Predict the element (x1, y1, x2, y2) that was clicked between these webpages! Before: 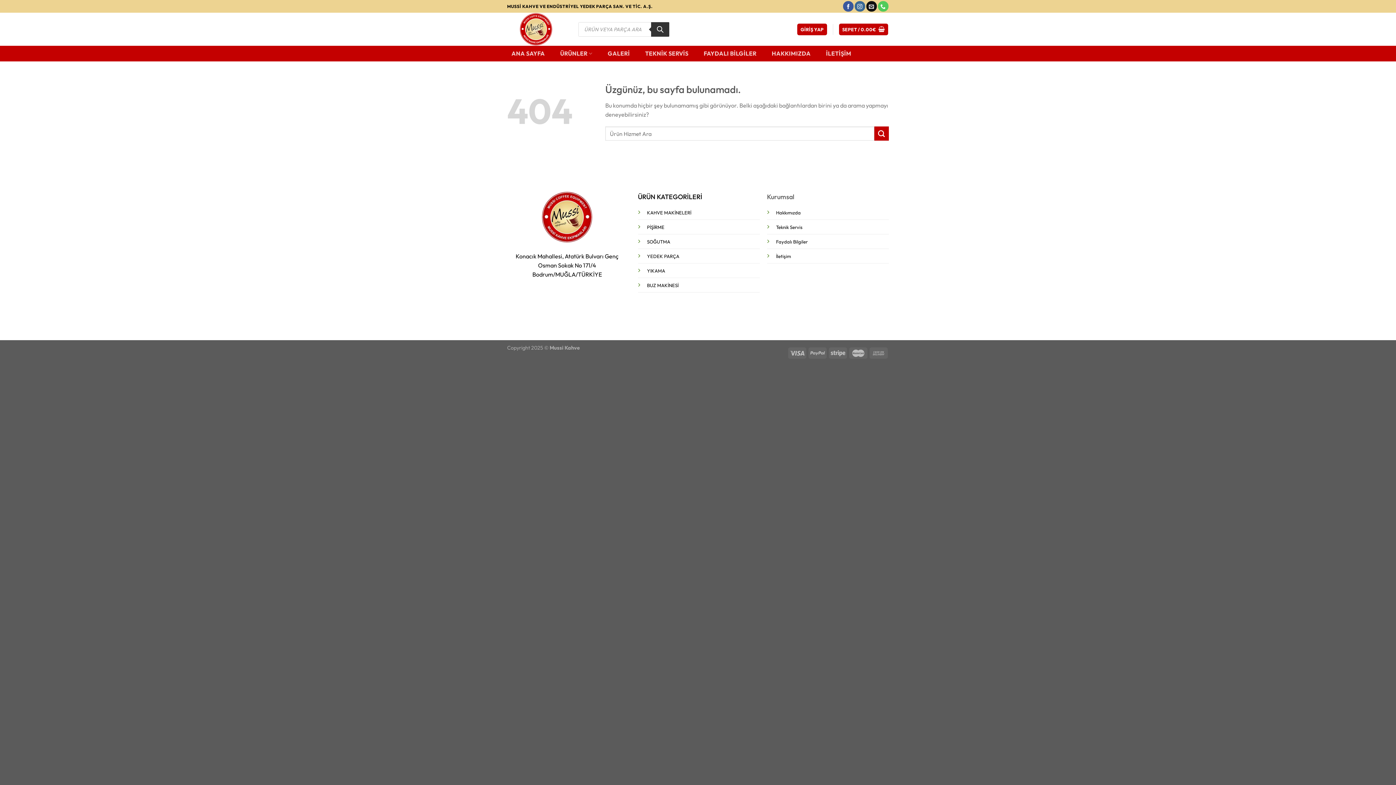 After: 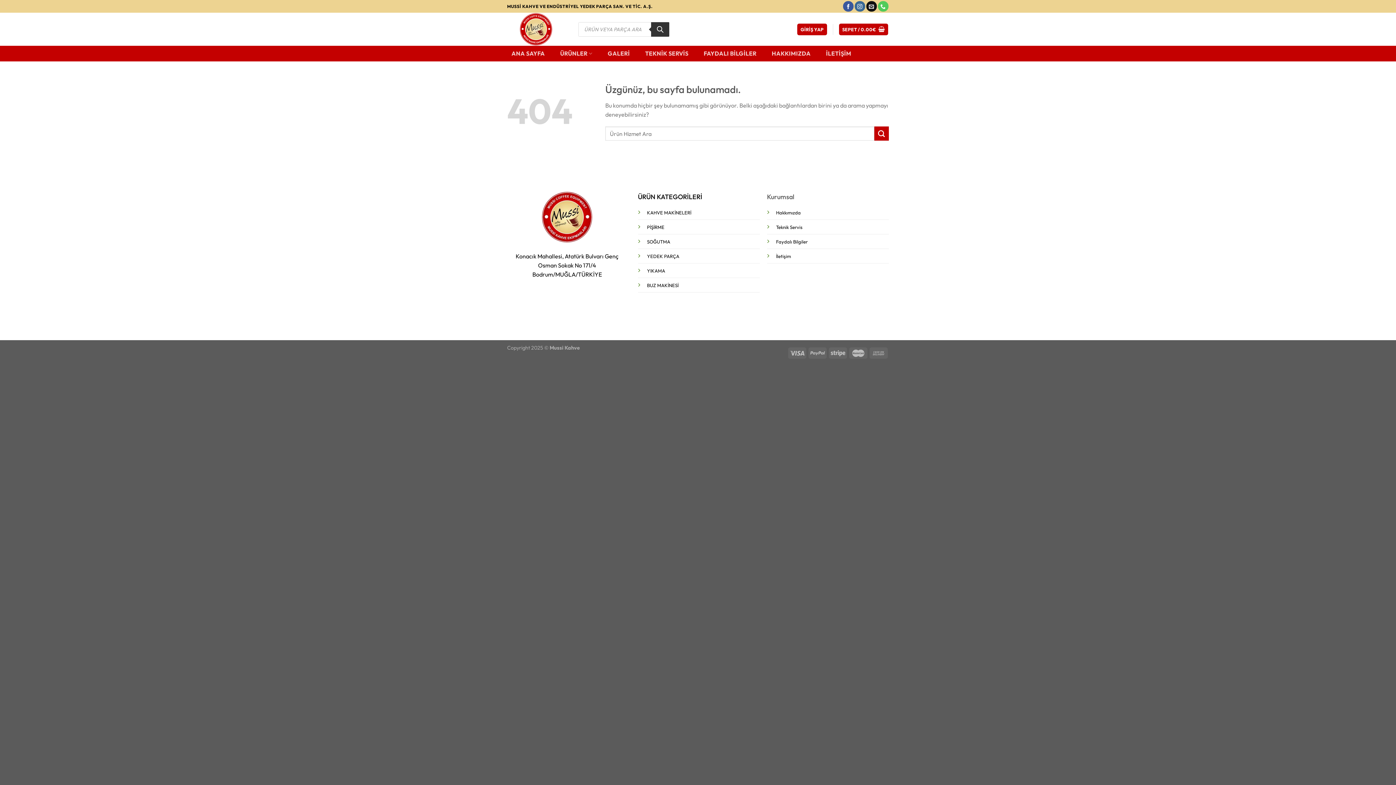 Action: bbox: (537, 286, 565, 298) label:  CALL US